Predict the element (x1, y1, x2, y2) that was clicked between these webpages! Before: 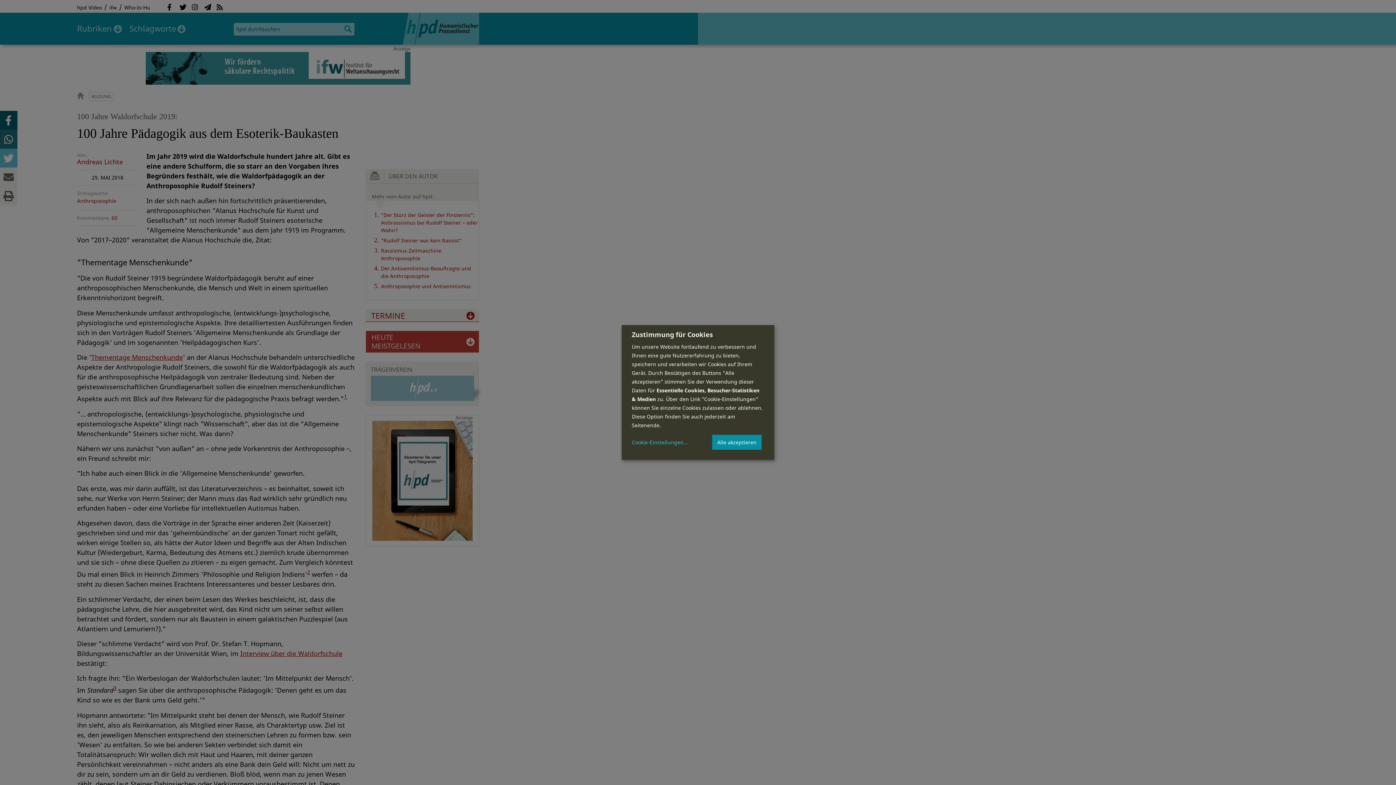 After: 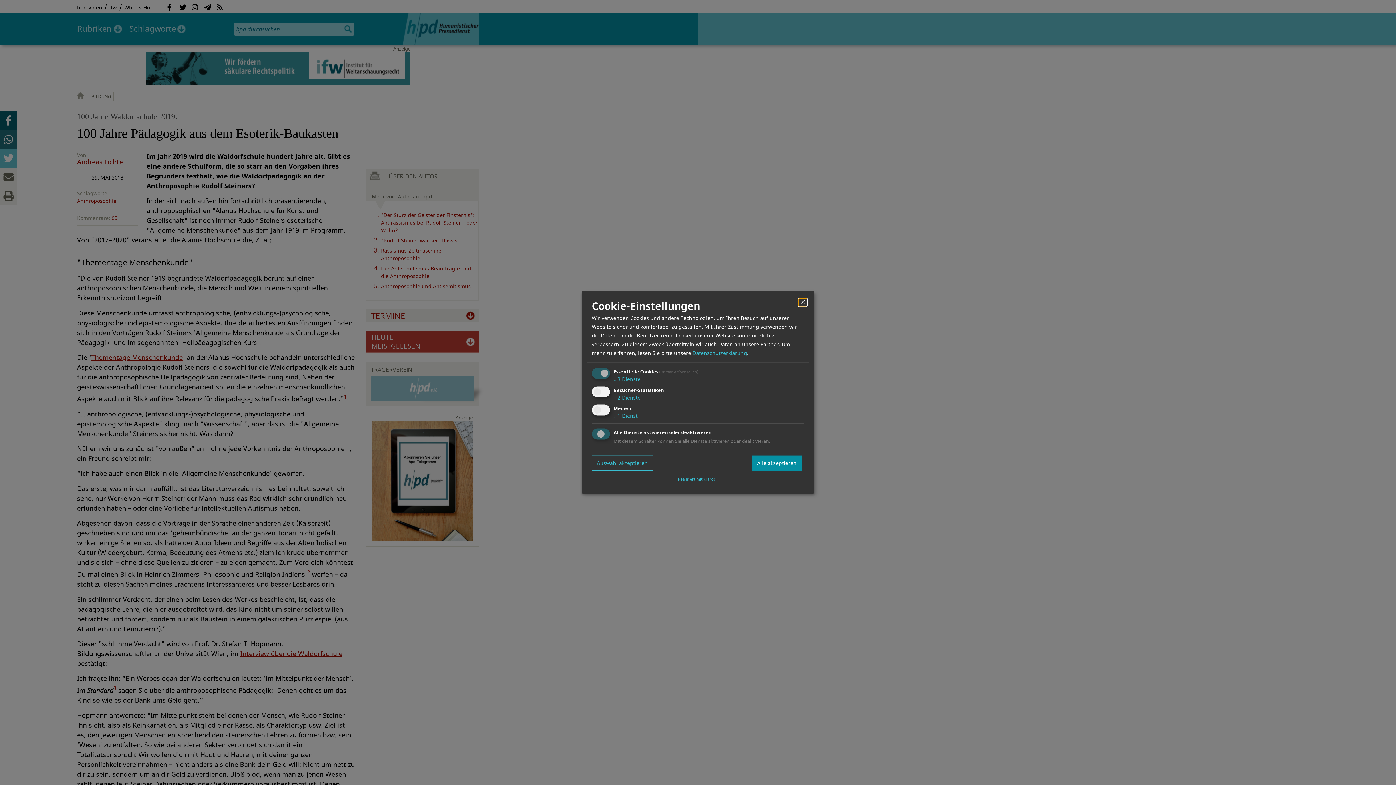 Action: bbox: (632, 439, 688, 445) label: Cookie-Einstellungen